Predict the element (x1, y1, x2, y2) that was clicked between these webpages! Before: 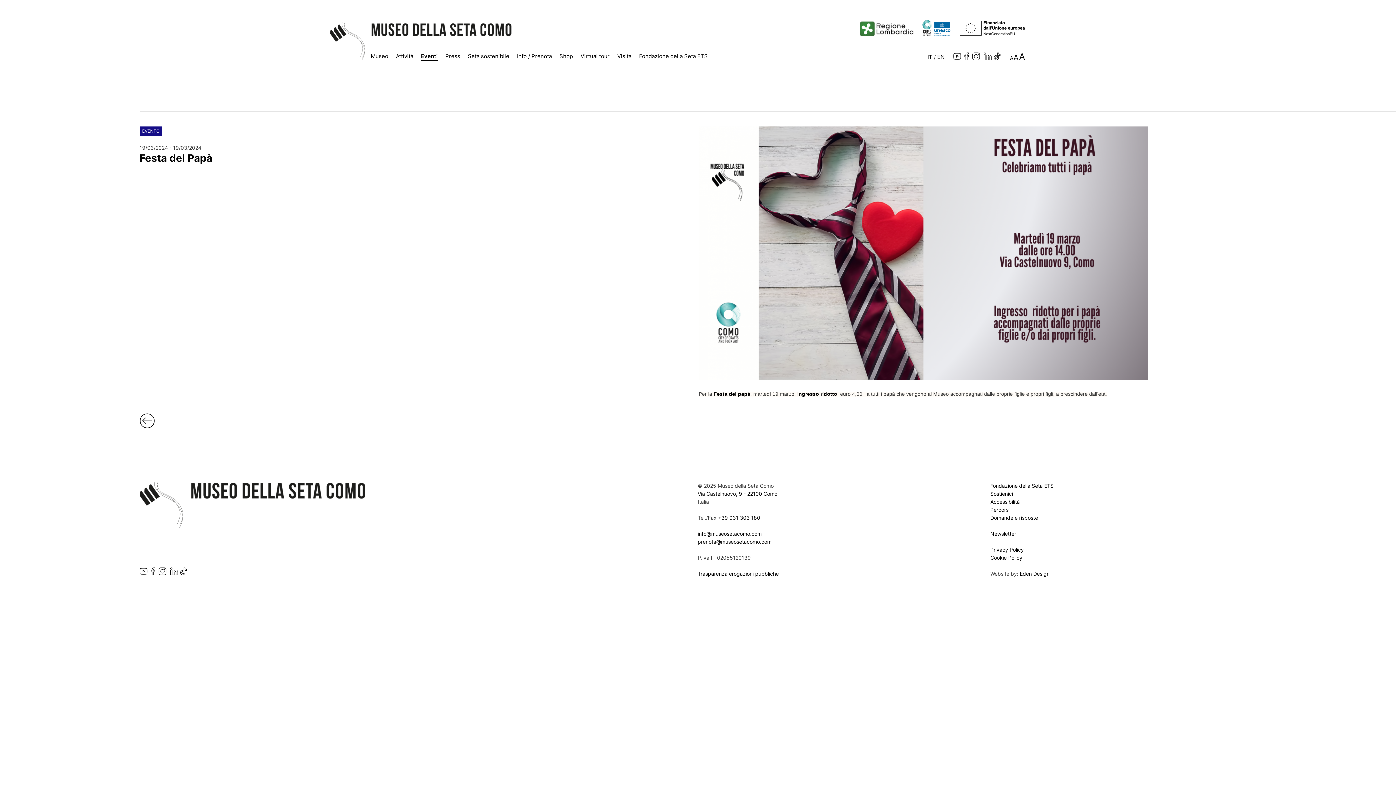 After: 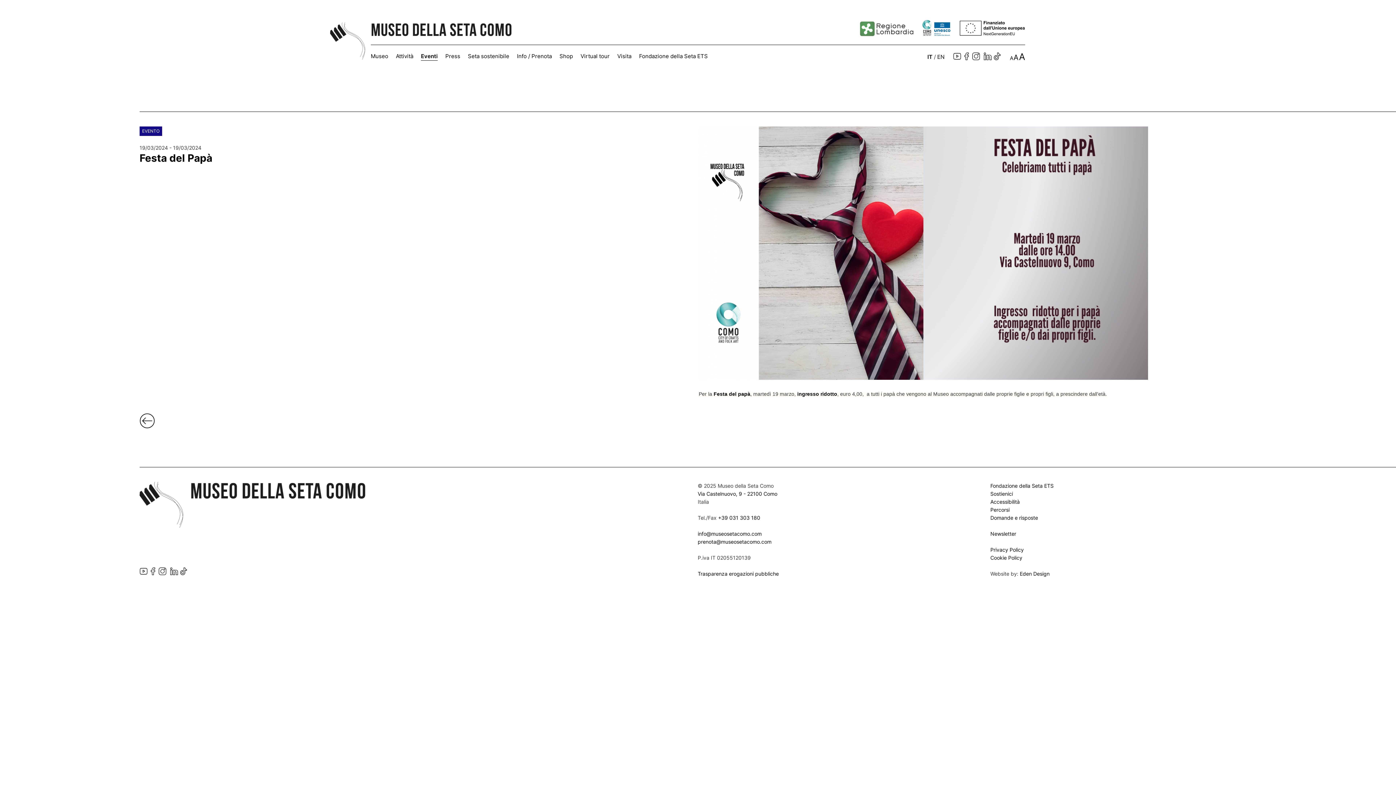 Action: bbox: (853, 30, 914, 37) label: regione lombardia